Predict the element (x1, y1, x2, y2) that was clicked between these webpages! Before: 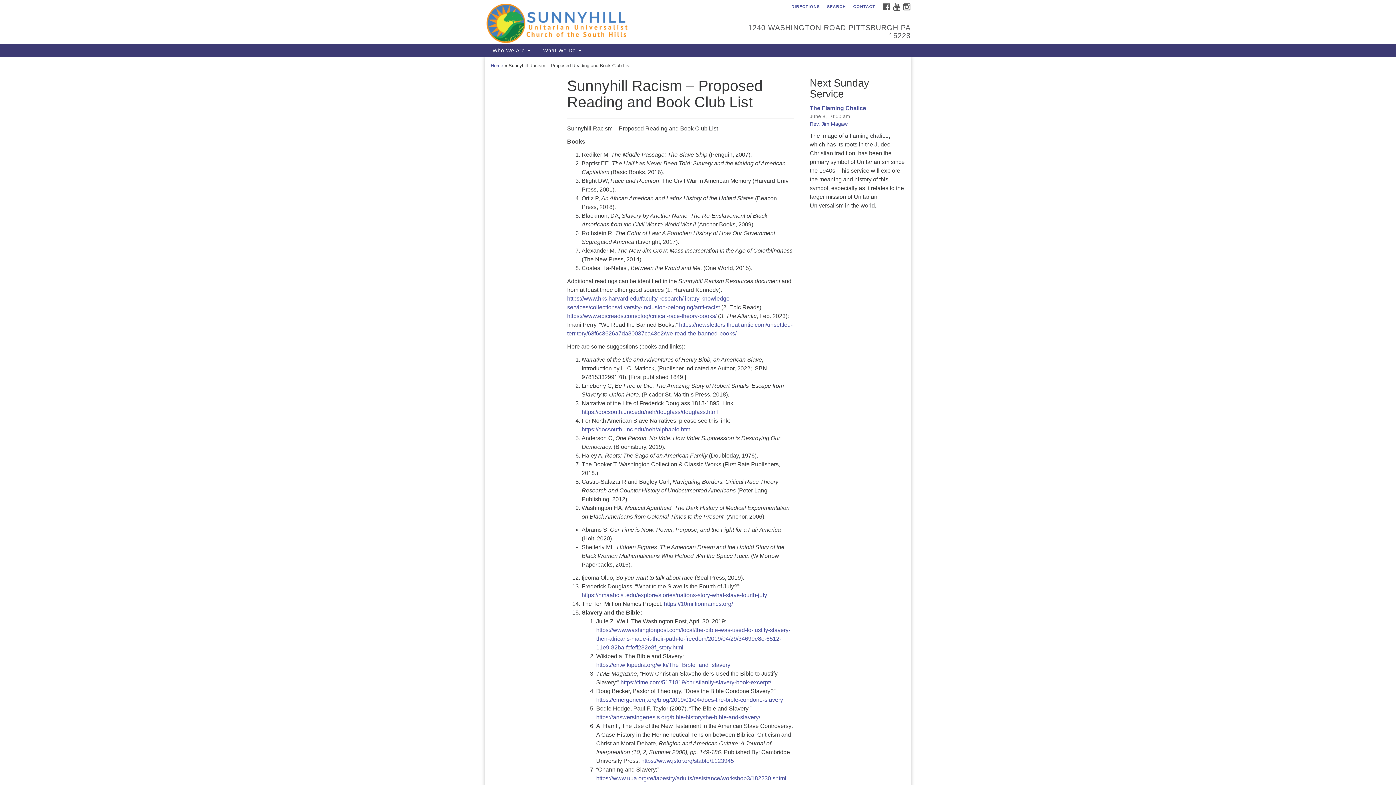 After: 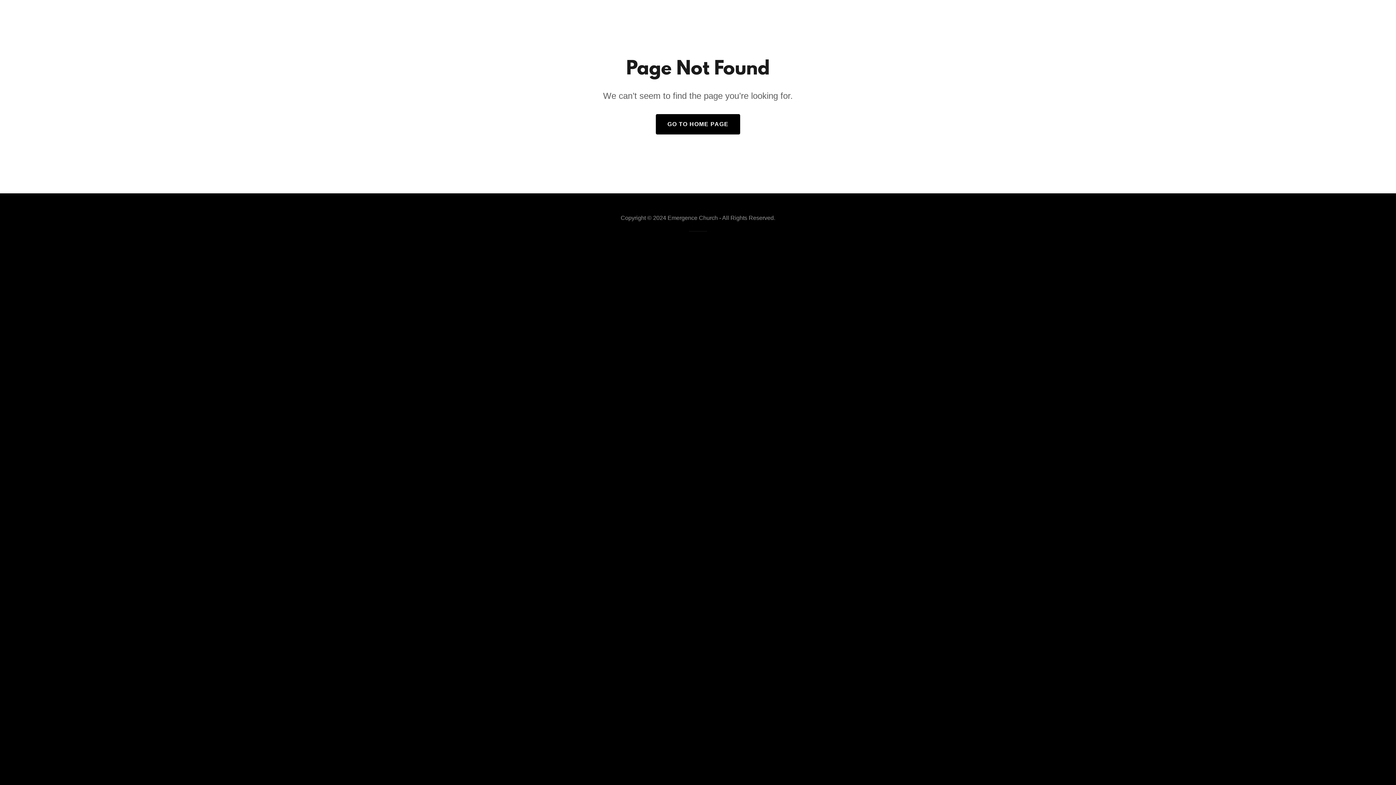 Action: bbox: (596, 696, 783, 703) label: https://emergencenj.org/blog/2019/01/04/does-the-bible-condone-slavery